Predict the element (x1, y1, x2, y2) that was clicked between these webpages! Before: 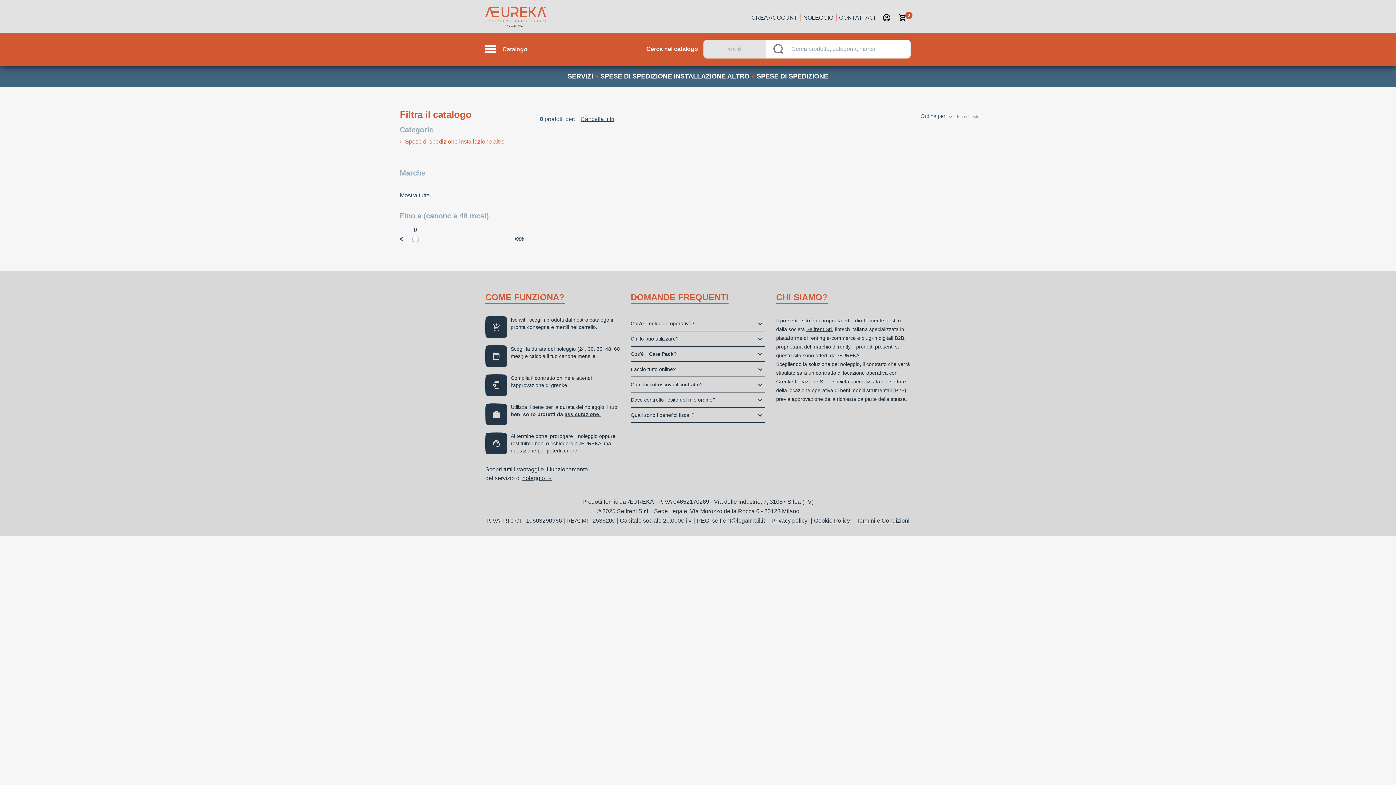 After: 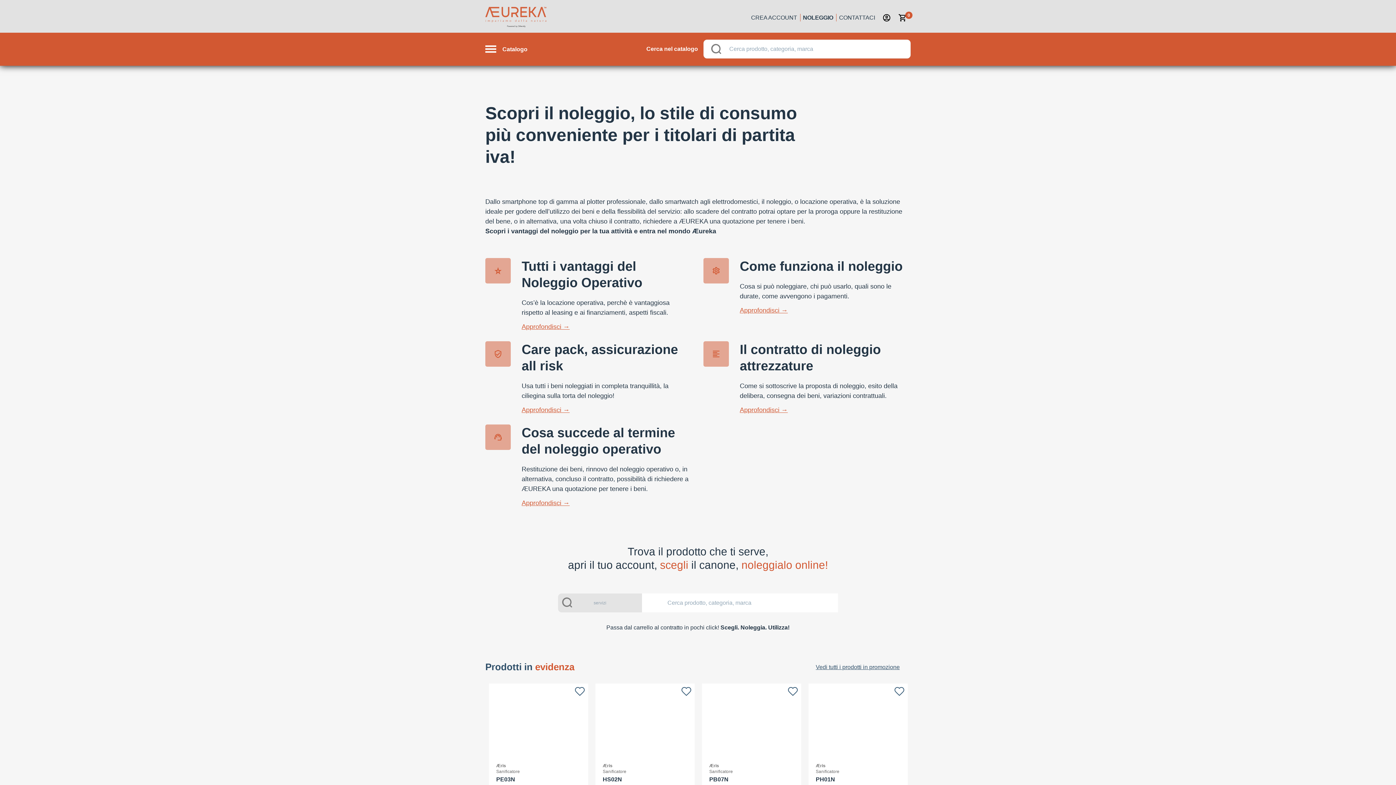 Action: label: NOLEGGIO bbox: (803, 14, 833, 20)